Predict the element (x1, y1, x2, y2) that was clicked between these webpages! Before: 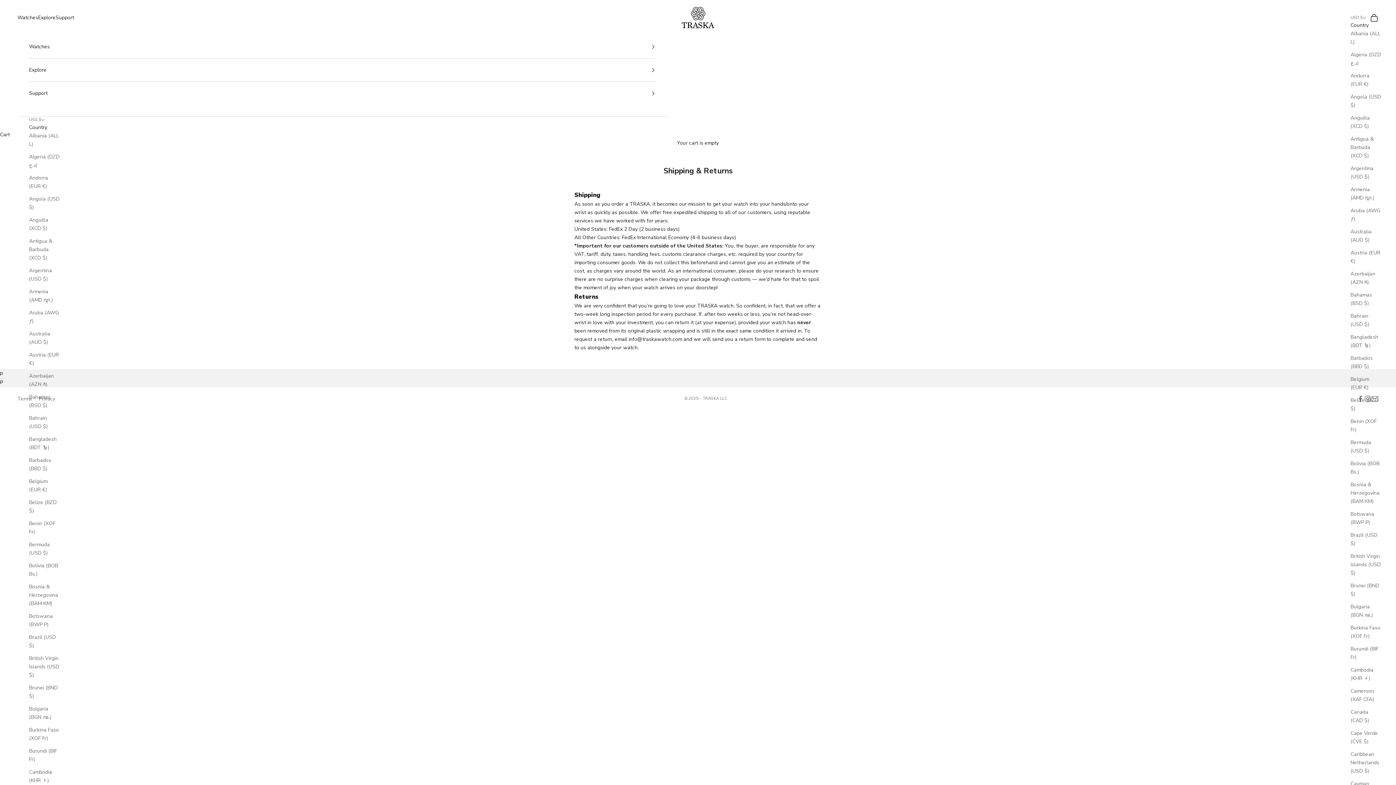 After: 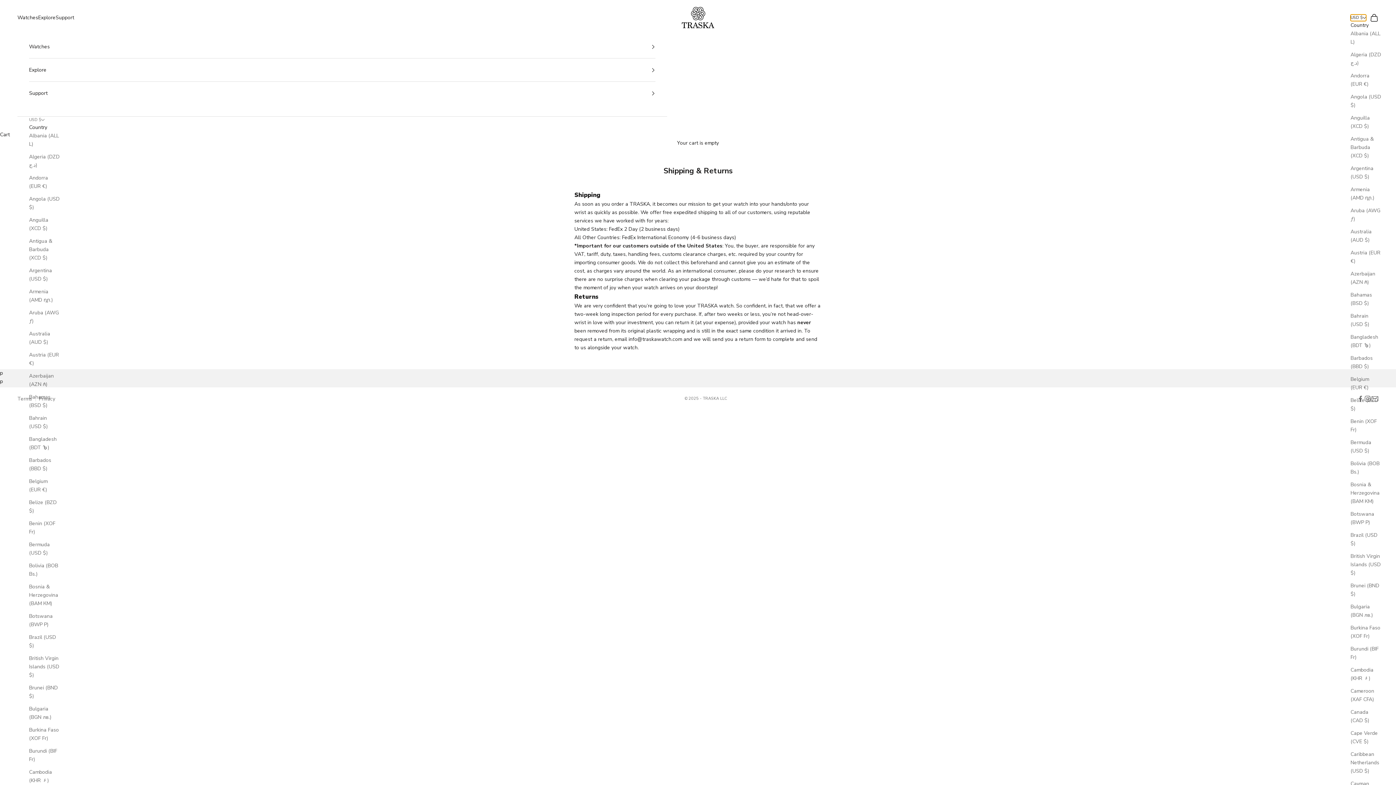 Action: bbox: (1350, 14, 1366, 20) label: USD $